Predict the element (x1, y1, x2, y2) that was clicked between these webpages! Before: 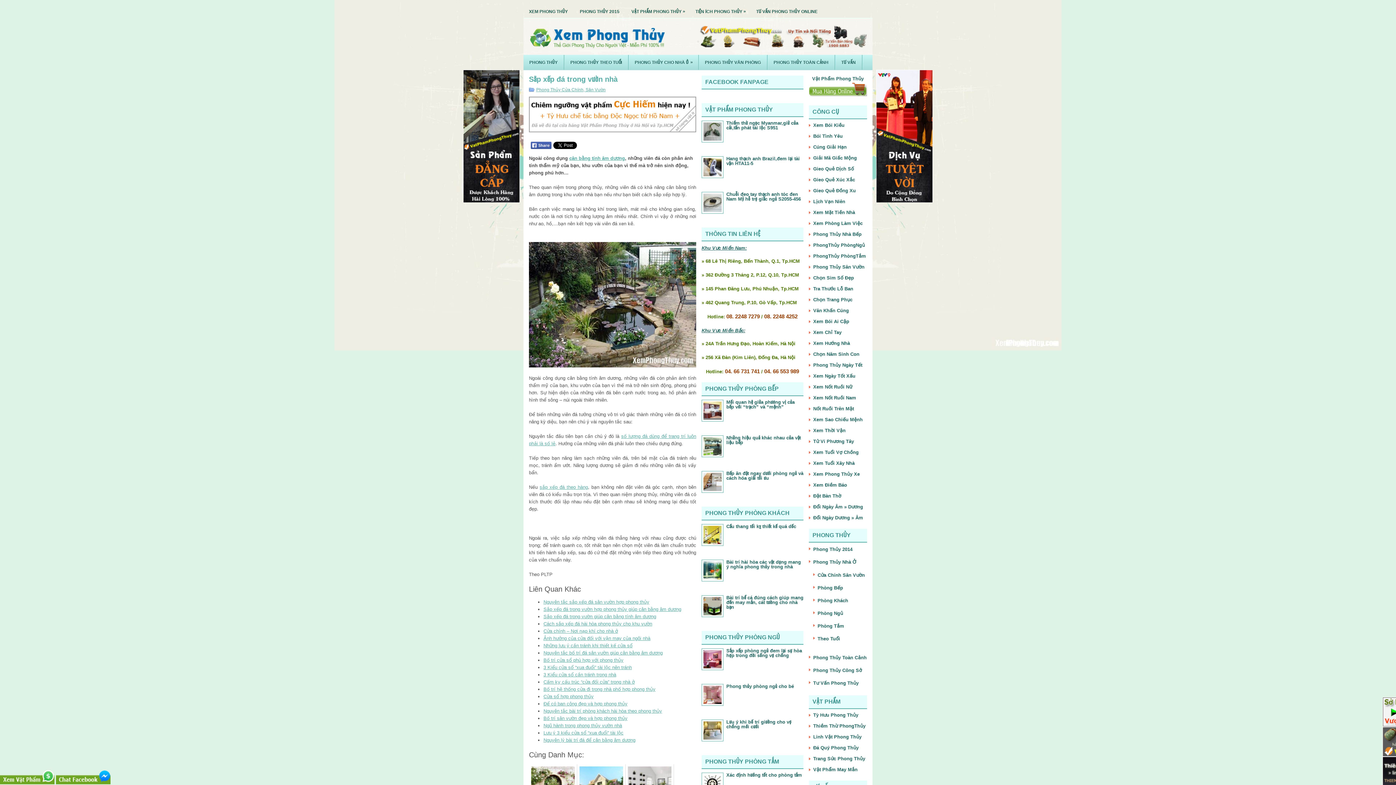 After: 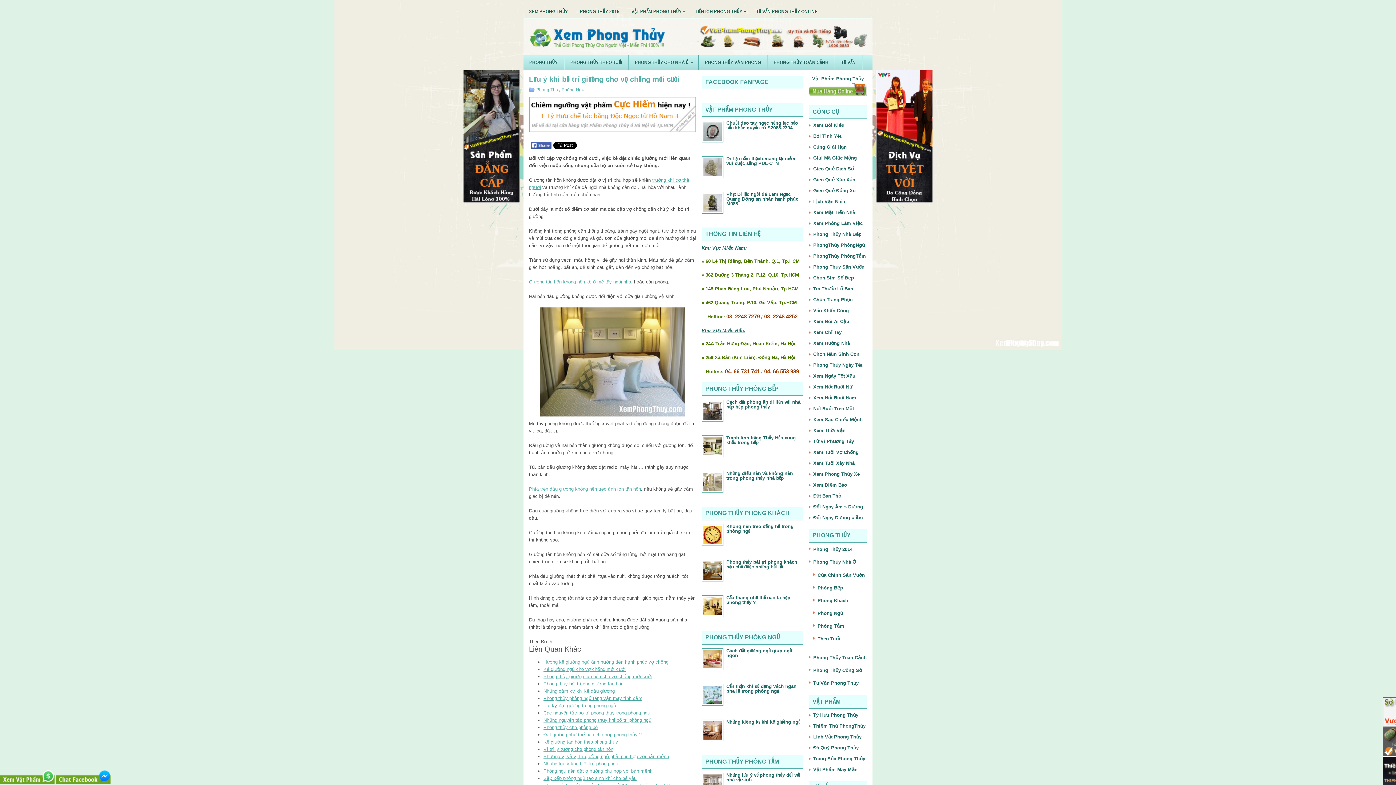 Action: label: Lưu ý khi bố trí giường cho vợ chồng mới cưới bbox: (726, 719, 791, 729)